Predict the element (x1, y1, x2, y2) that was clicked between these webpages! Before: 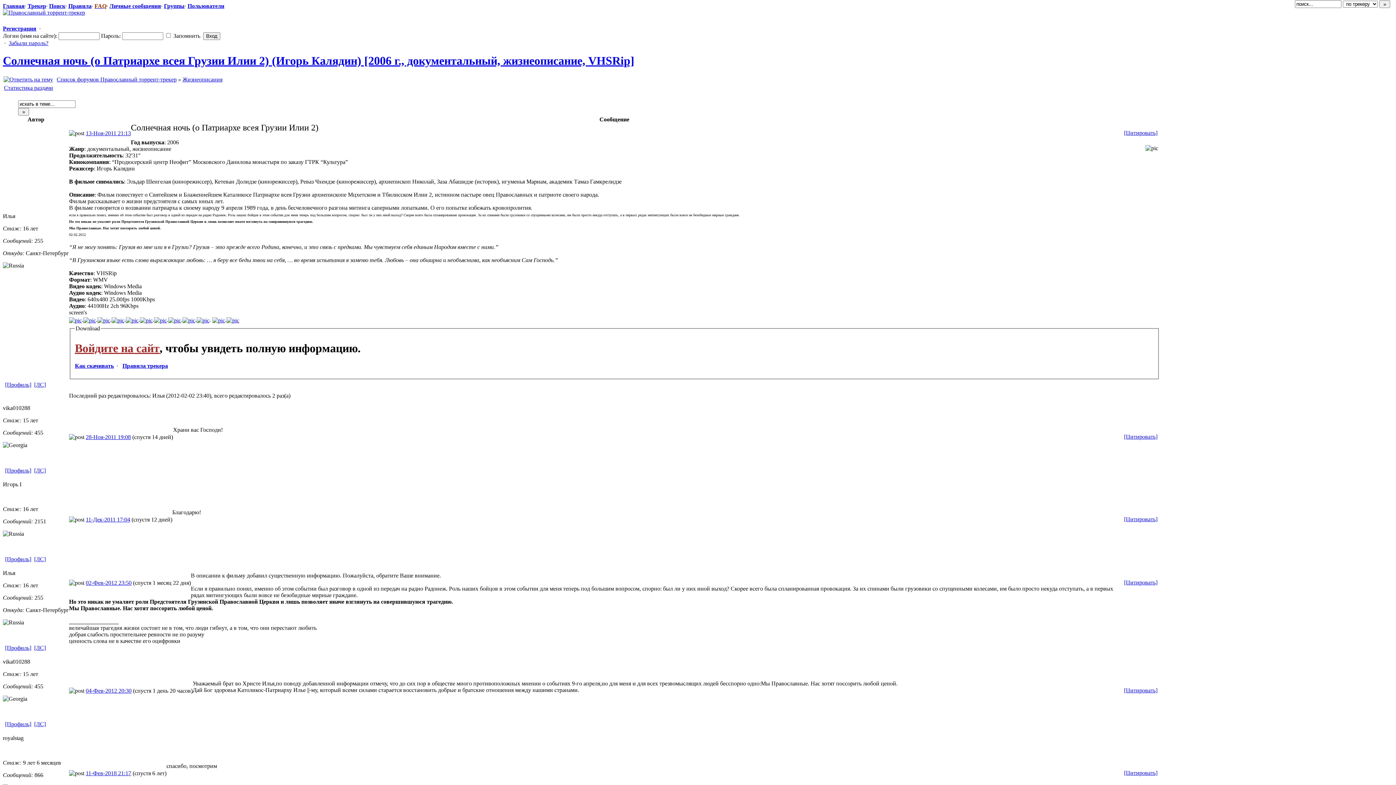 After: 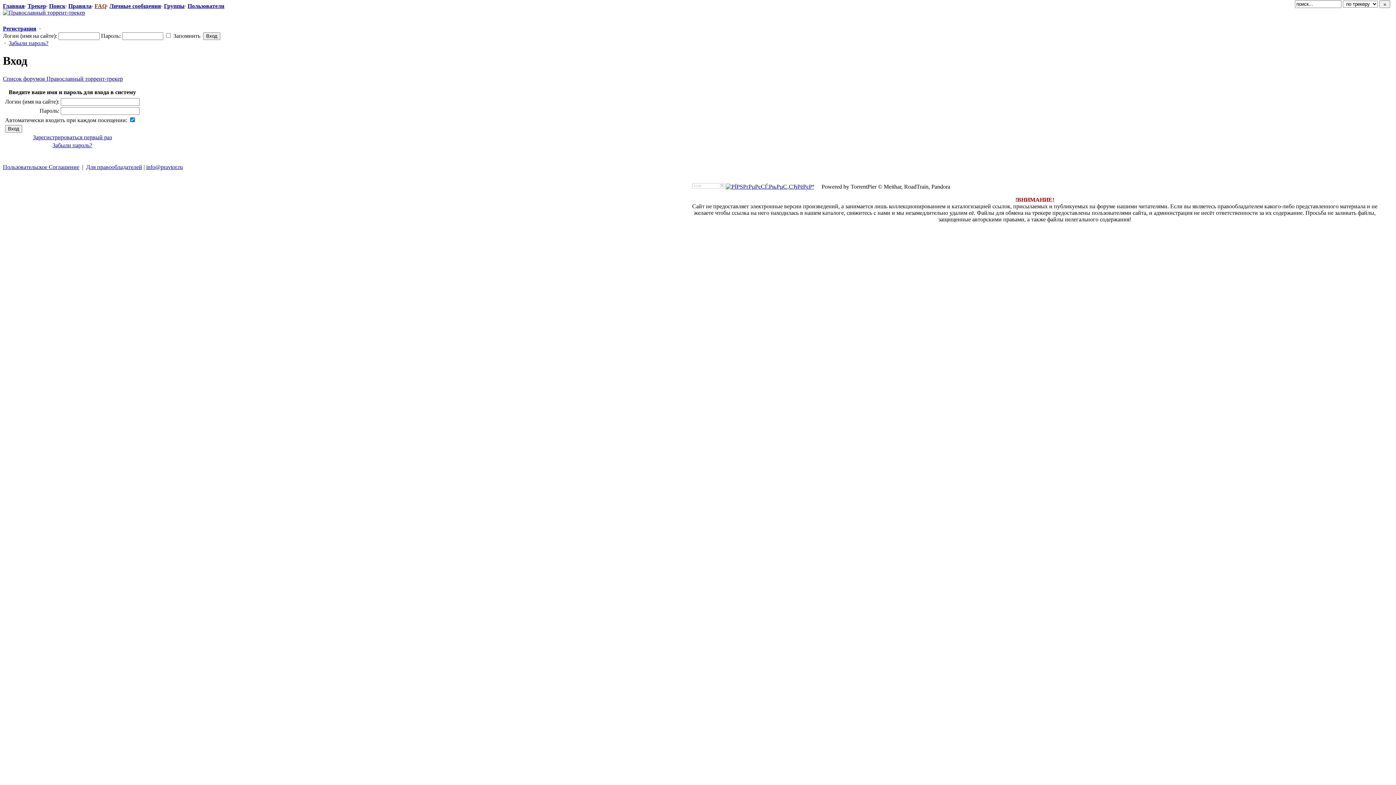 Action: label: Личные сообщения bbox: (109, 2, 161, 9)